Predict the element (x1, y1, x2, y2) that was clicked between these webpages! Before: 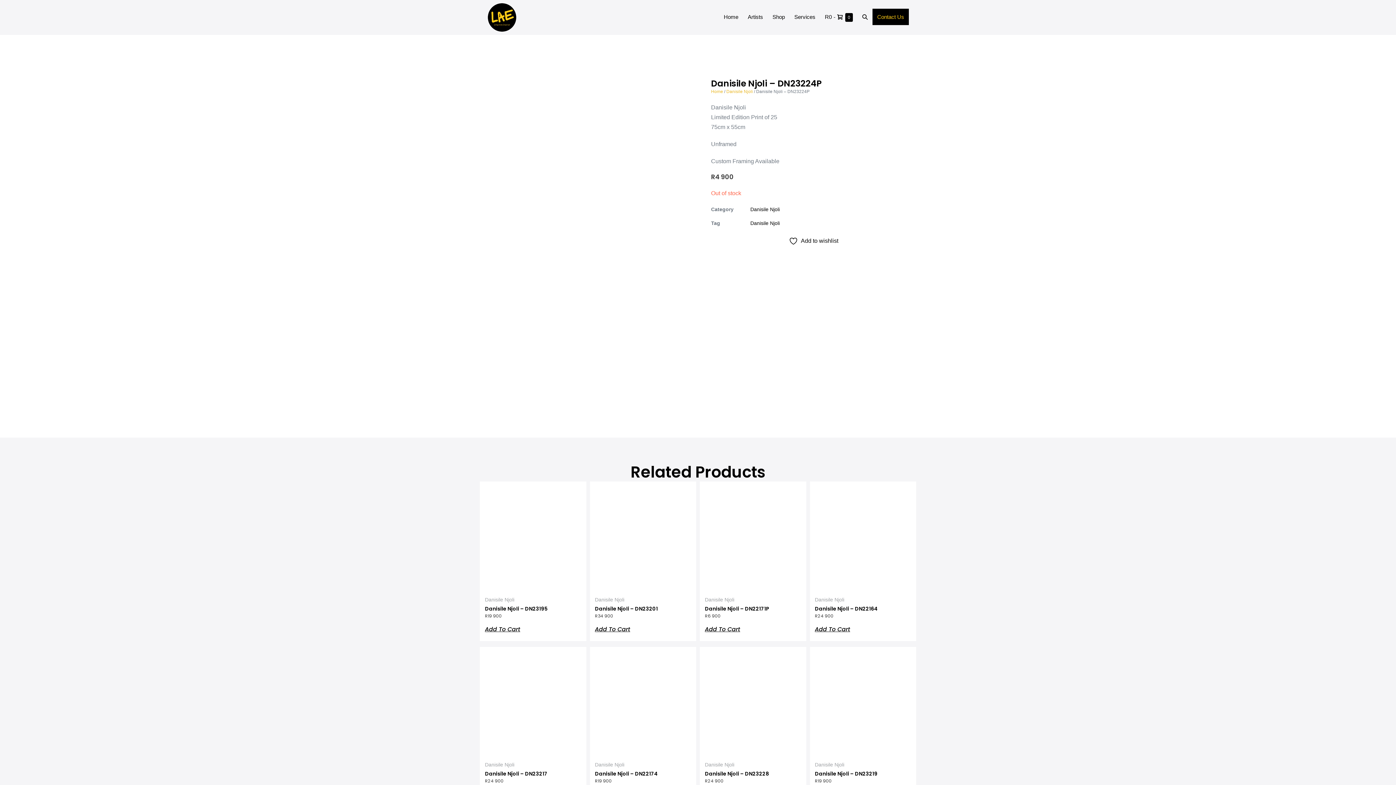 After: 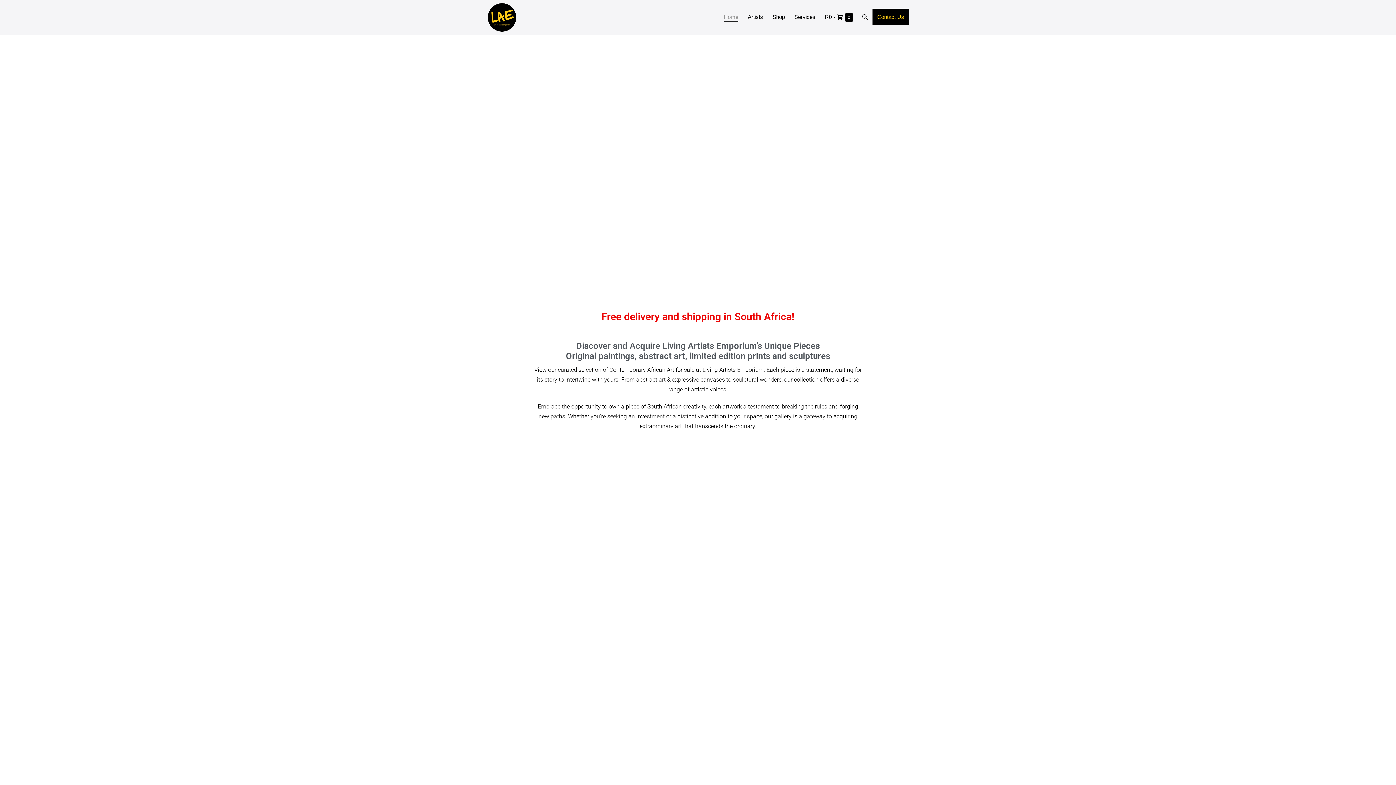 Action: bbox: (487, 12, 517, 21)